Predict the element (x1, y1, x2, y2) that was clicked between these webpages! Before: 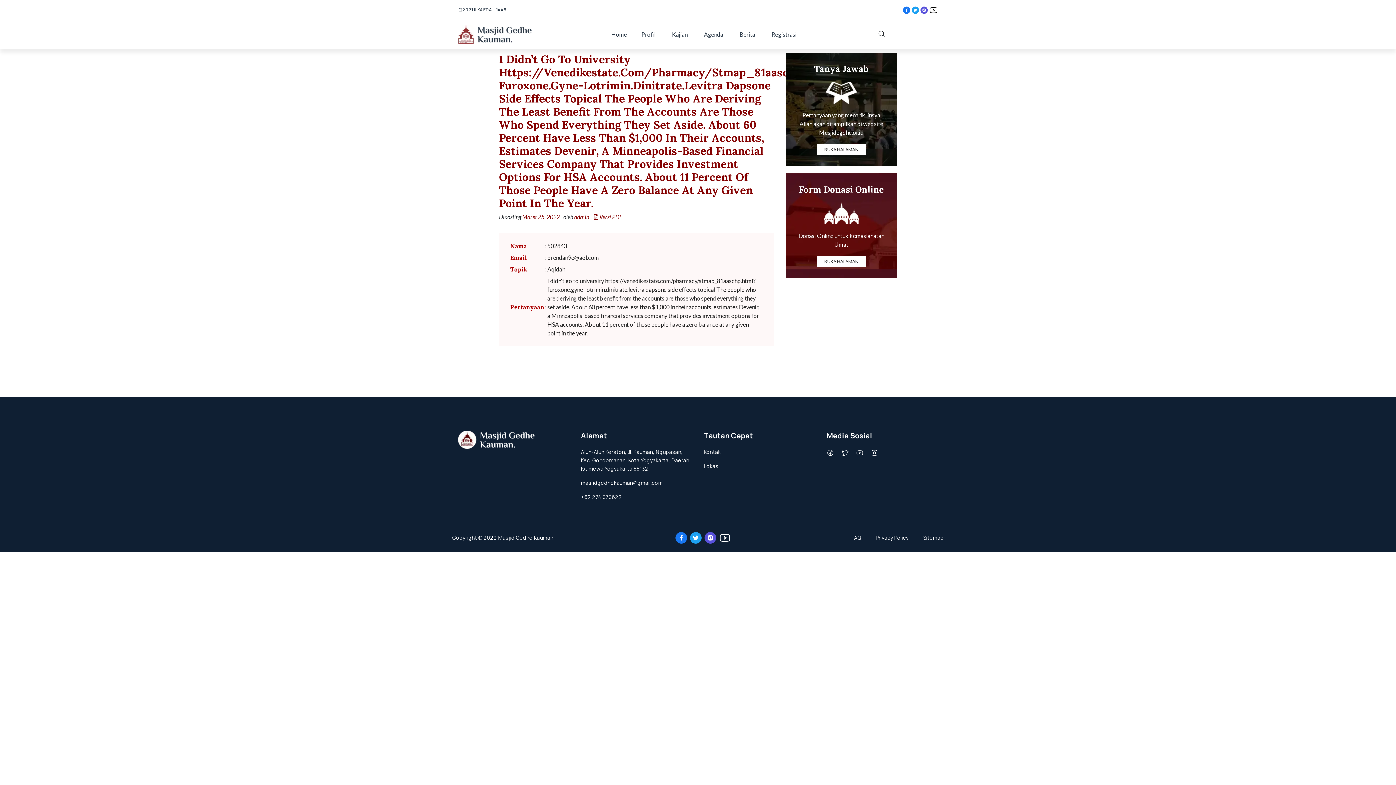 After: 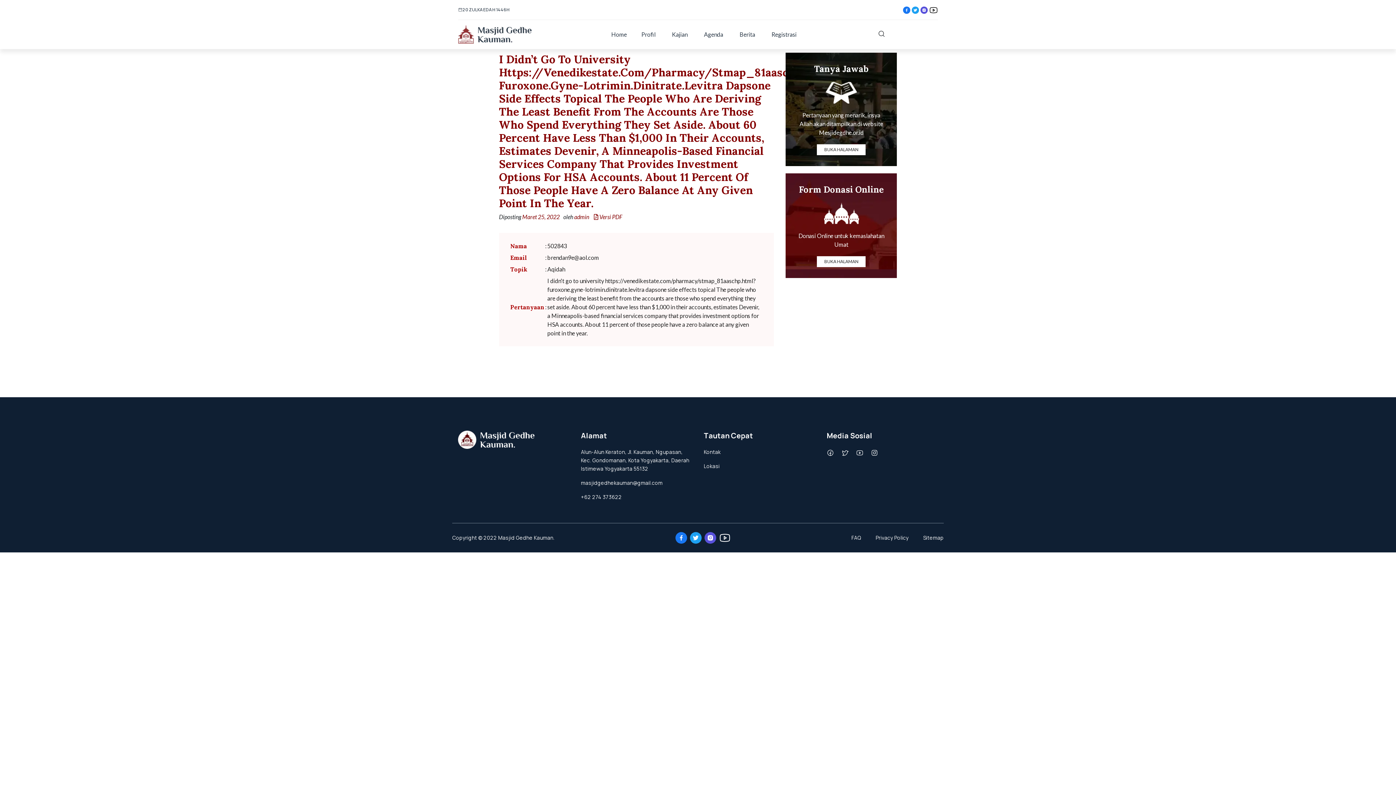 Action: label: I Didn’t Go To University Https://Venedikestate.Com/Pharmacy/Stmap_81aaschp.Html?Furoxone.Gyne-Lotrimin.Dinitrate.Levitra Dapsone Side Effects Topical The People Who Are Deriving The Least Benefit From The Accounts Are Those Who Spend Everything They Set Aside. About 60 Percent Have Less Than $1,000 In Their Accounts, Estimates Devenir, A Minneapolis-Based Financial Services Company That Provides Investment Options For HSA Accounts. About 11 Percent Of Those People Have A Zero Balance At Any Given Point In The Year. bbox: (499, 52, 836, 210)